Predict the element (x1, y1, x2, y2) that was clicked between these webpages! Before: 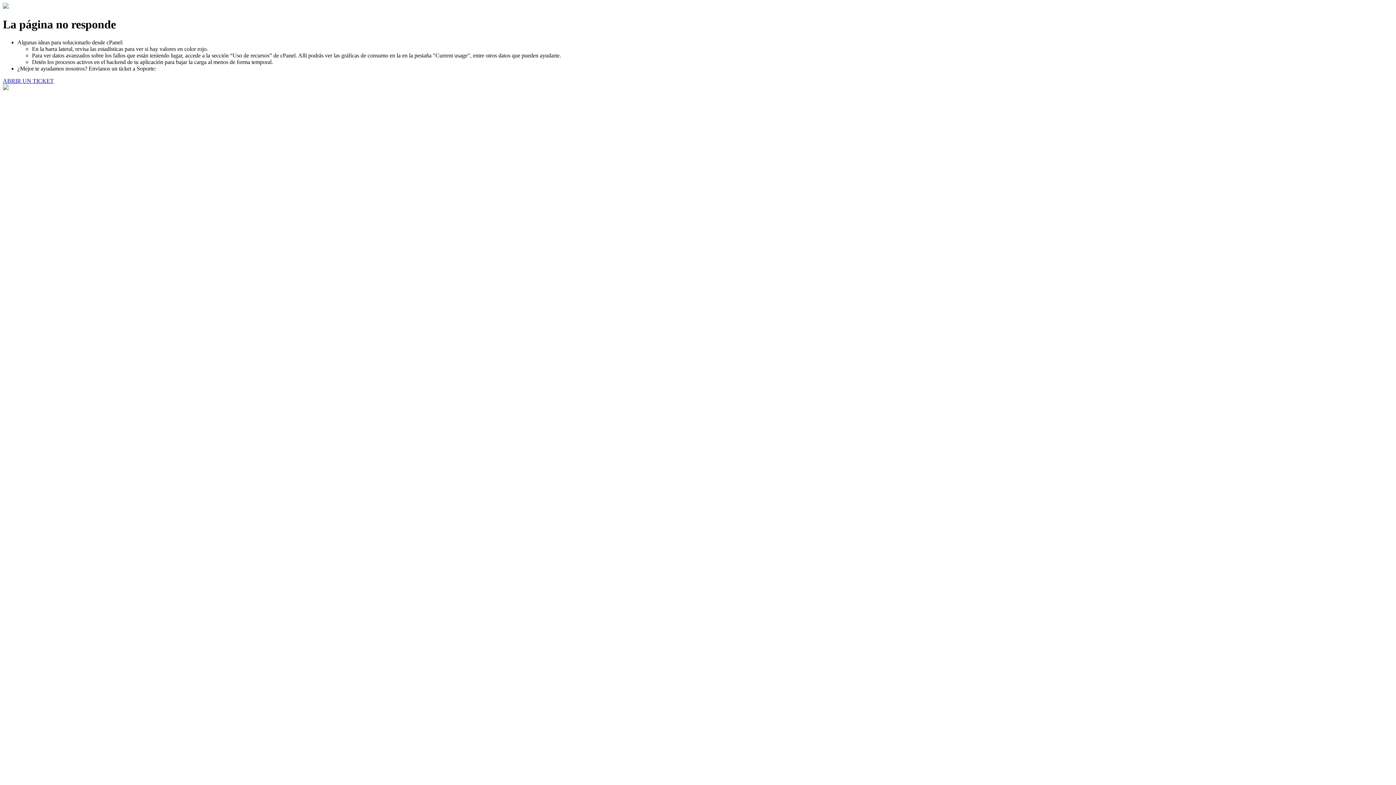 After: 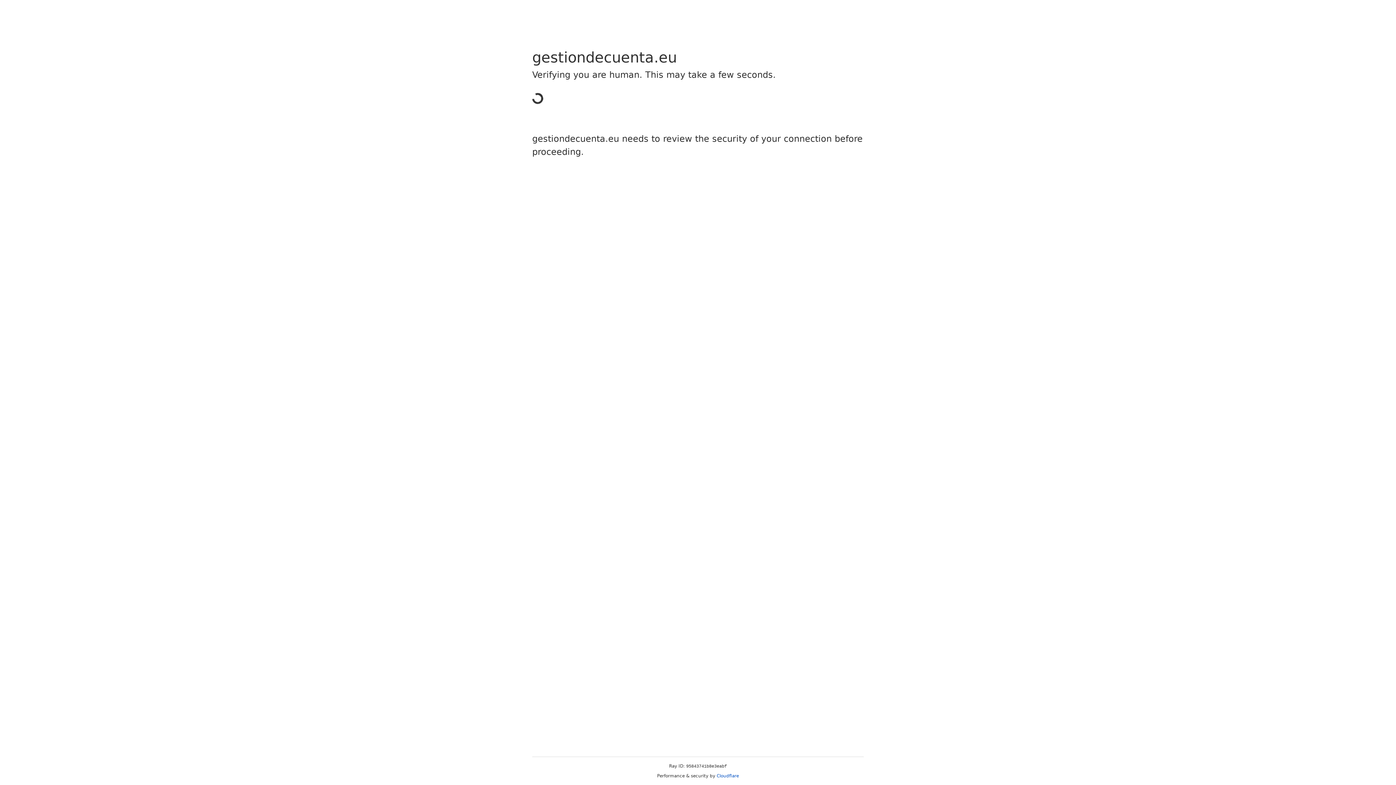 Action: label: ABRIR UN TICKET bbox: (2, 77, 53, 83)